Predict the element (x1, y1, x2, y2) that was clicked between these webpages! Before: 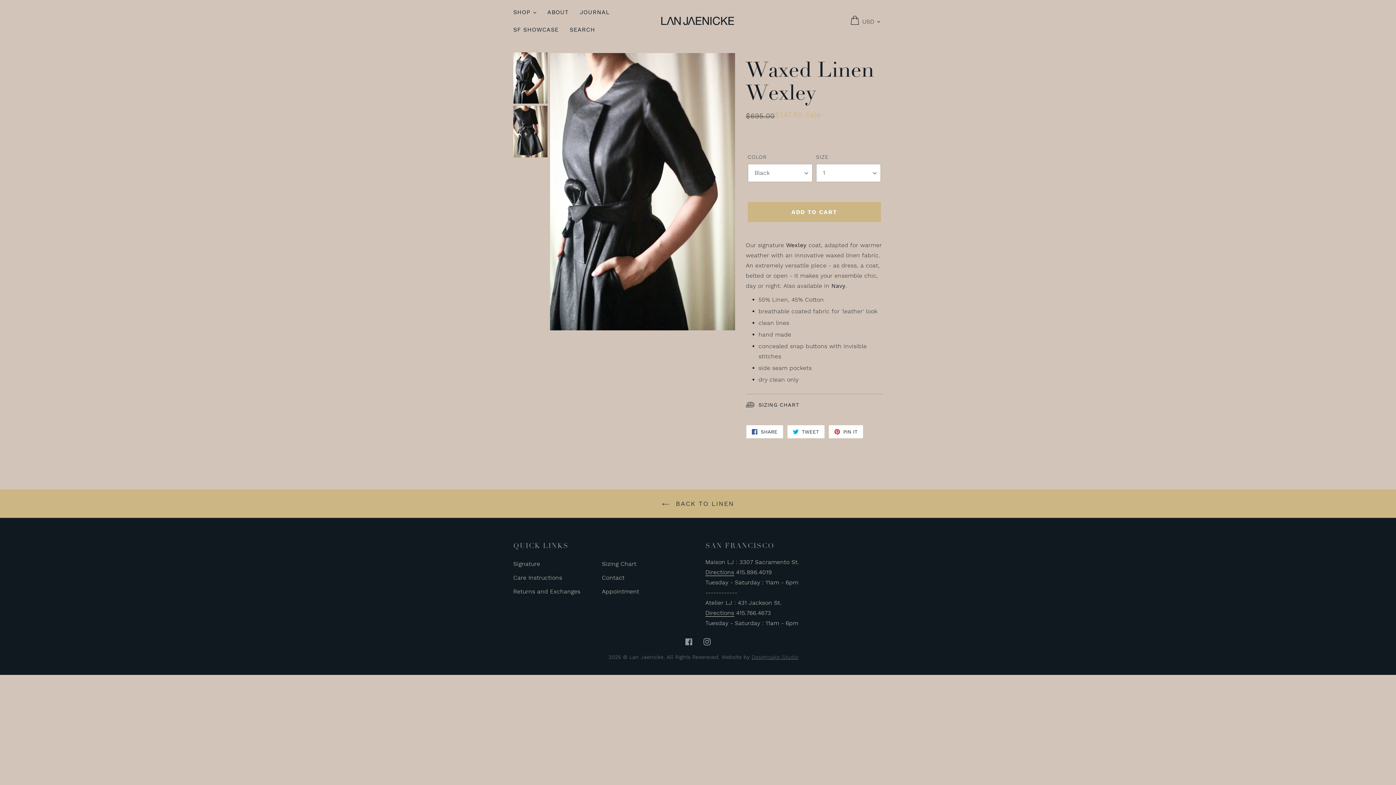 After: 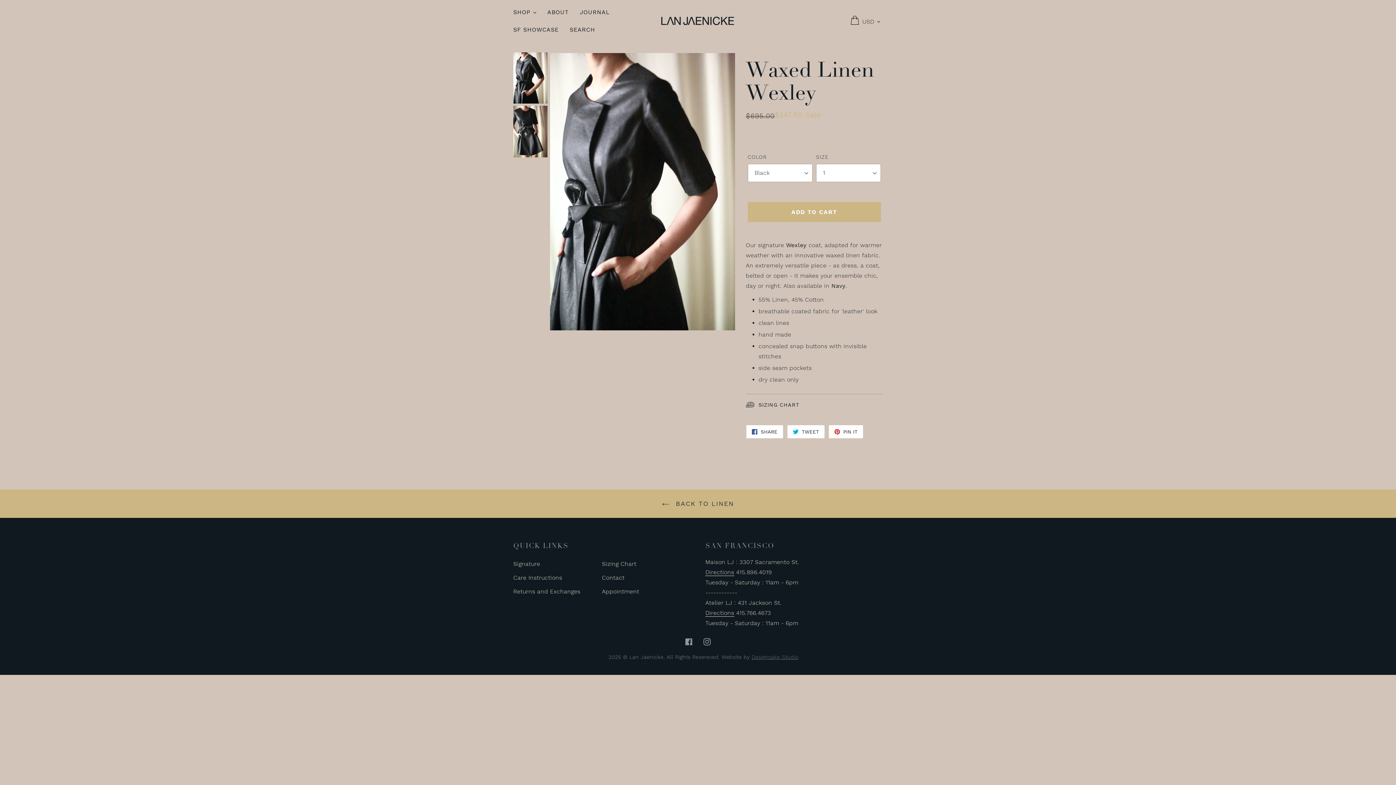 Action: label:  PIN IT
PIN ON PINTEREST bbox: (828, 425, 863, 438)